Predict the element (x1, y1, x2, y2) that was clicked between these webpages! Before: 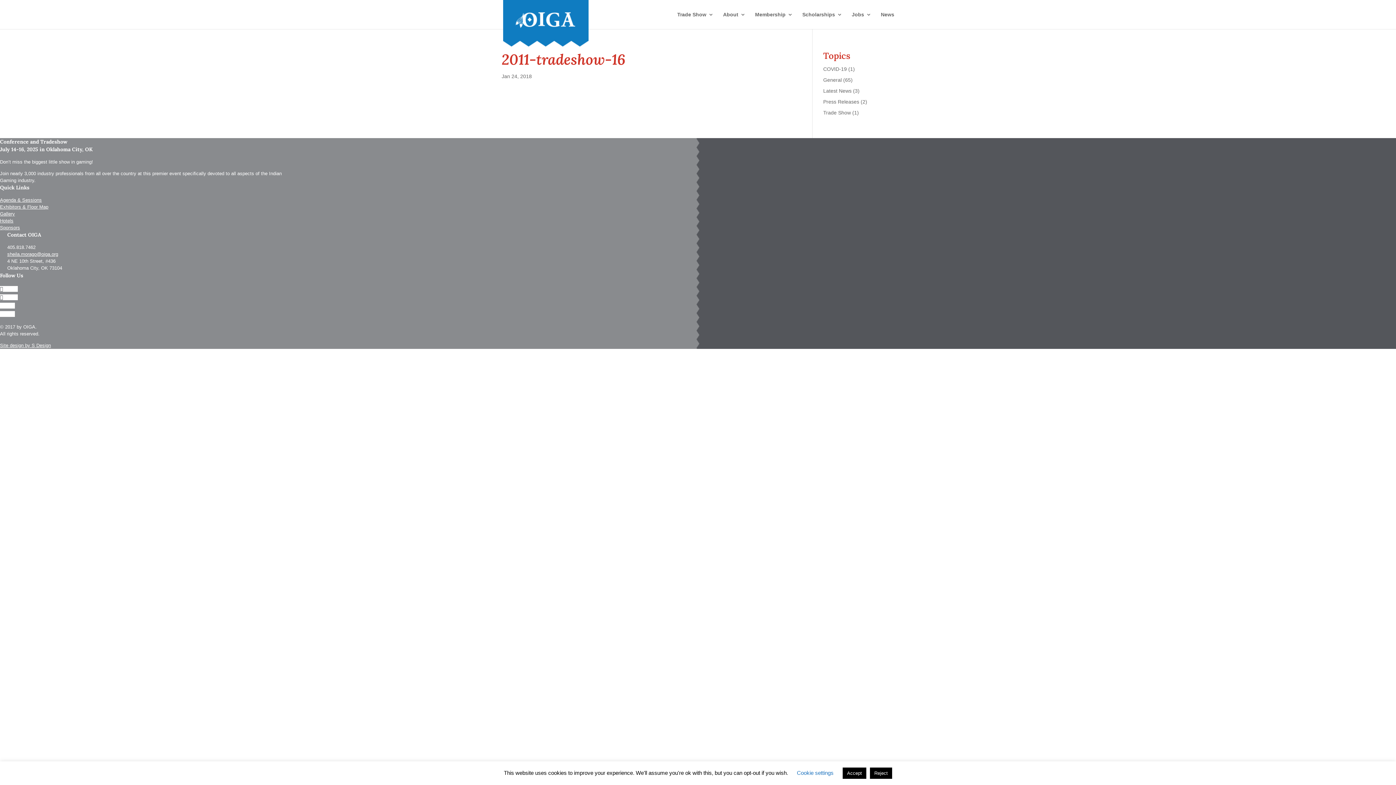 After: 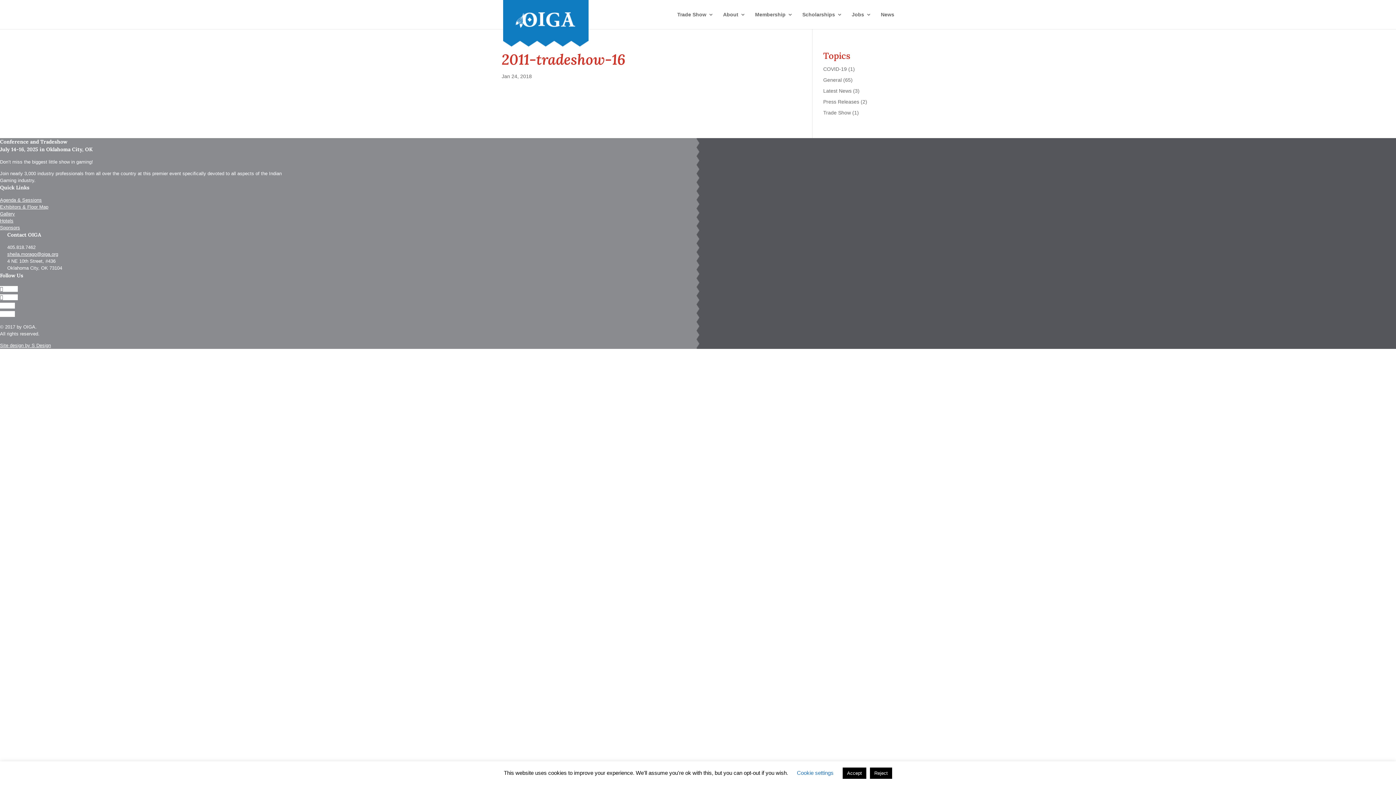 Action: bbox: (7, 265, 62, 270) label: Oklahoma City, OK 73104